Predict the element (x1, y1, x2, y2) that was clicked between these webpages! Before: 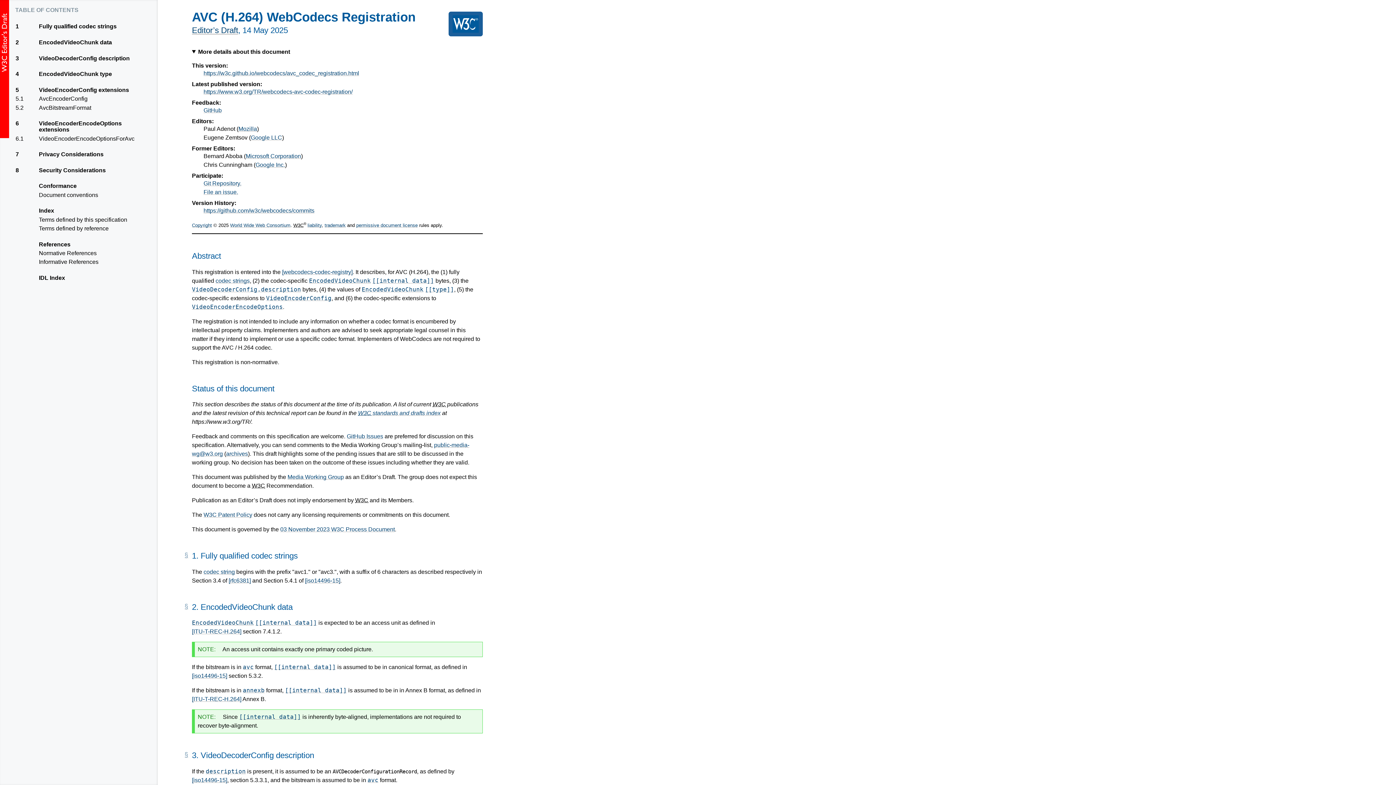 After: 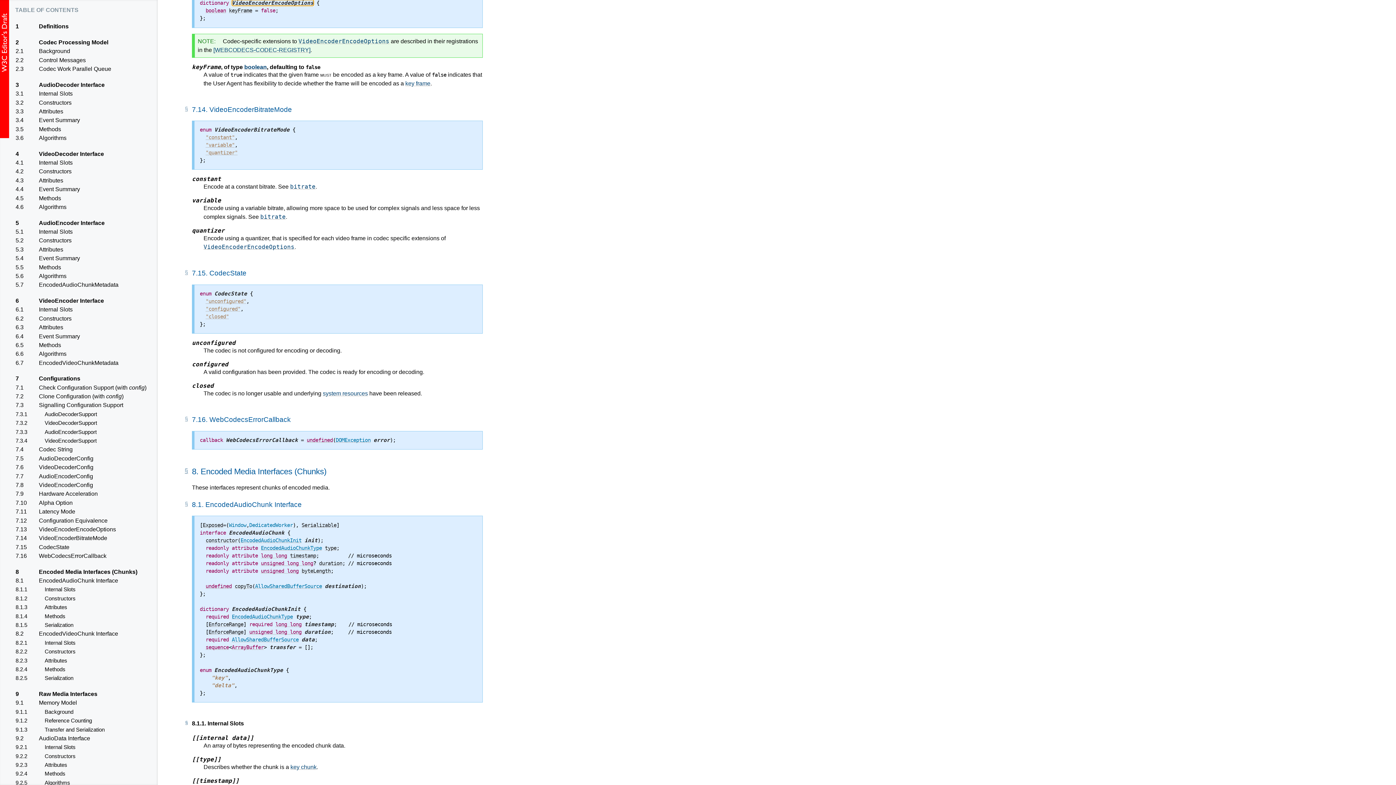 Action: bbox: (192, 303, 282, 310) label: VideoEncoderEncodeOptions